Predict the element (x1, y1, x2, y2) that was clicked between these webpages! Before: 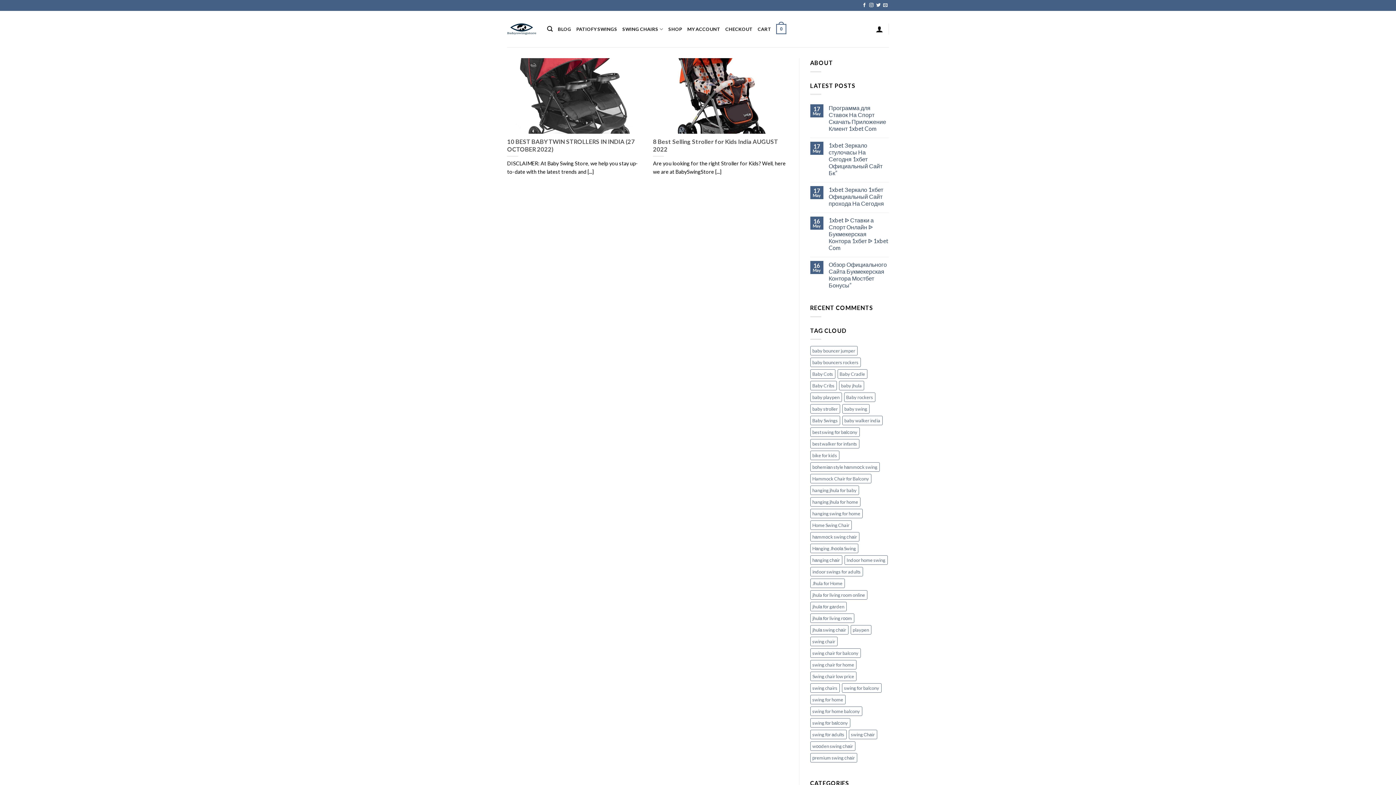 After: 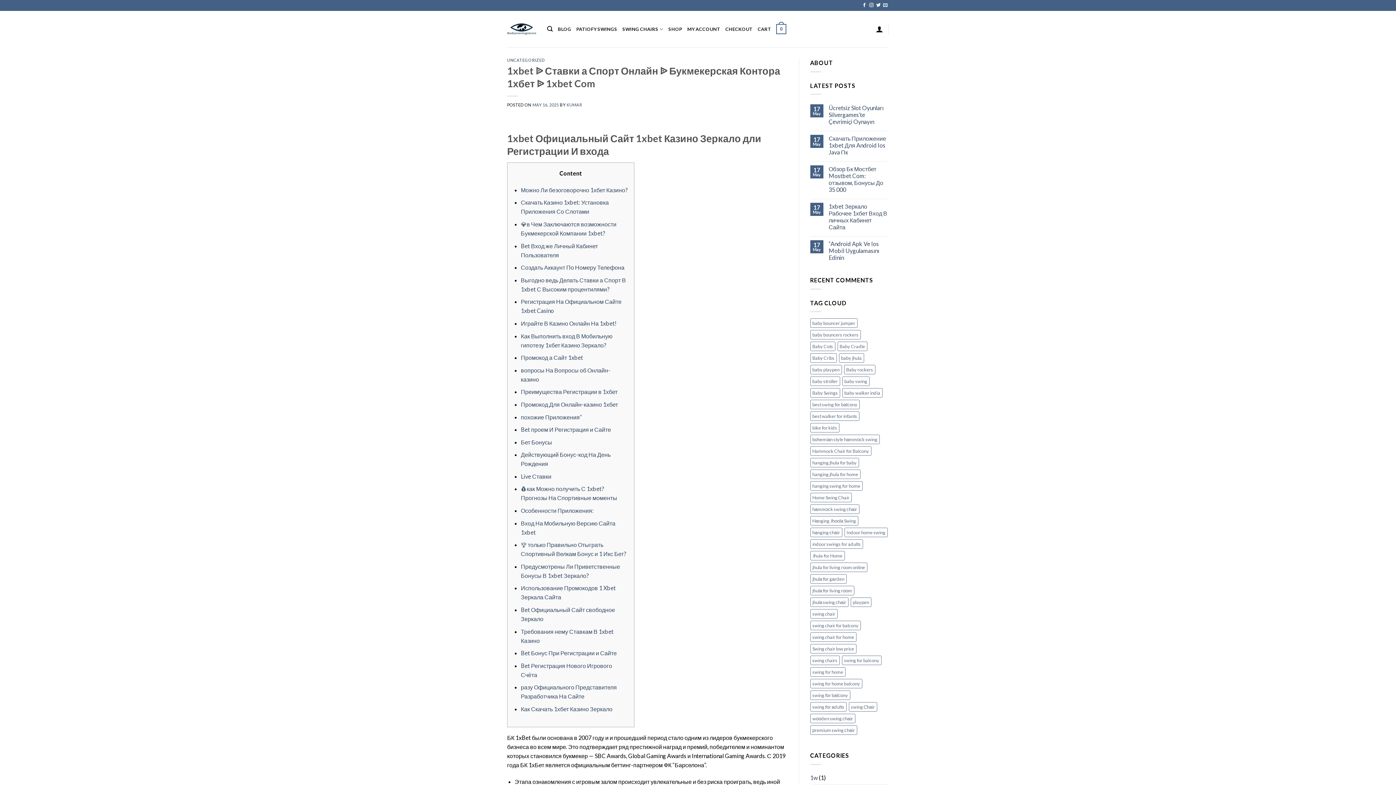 Action: label: 1xbet ᐉ Ставки а Спорт Онлайн ᐉ Букмекерская Контора 1хбет ᐉ 1xbet Com bbox: (828, 216, 889, 251)